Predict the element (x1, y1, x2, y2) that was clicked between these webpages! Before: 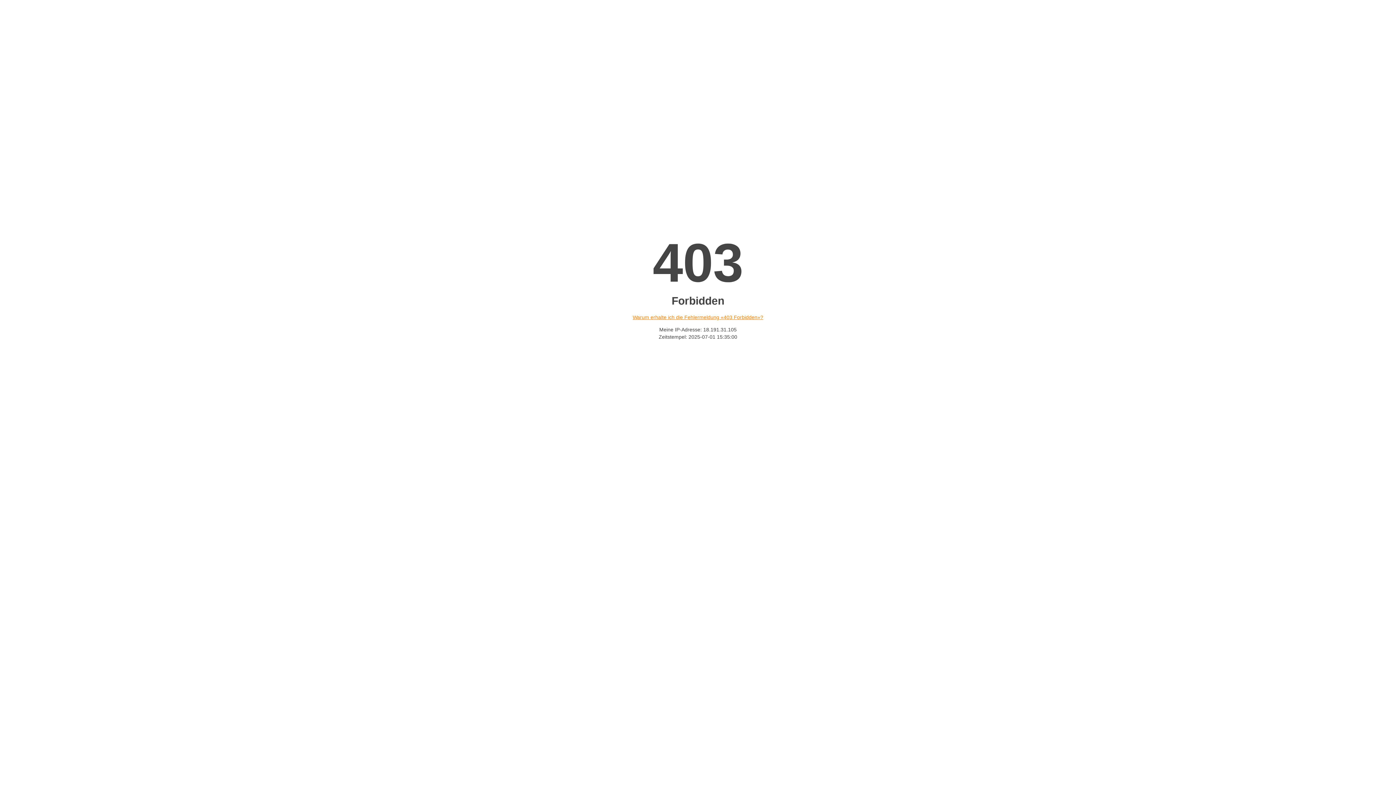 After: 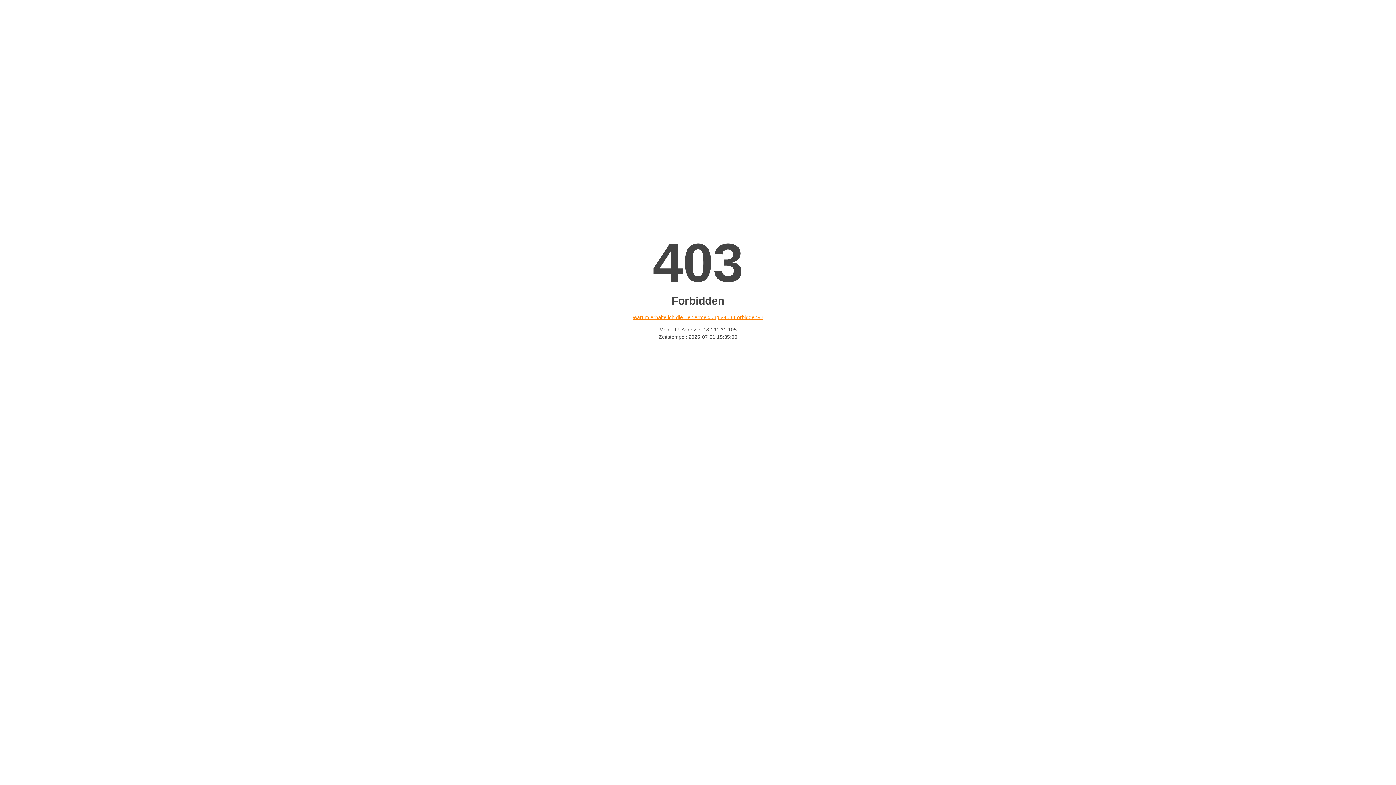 Action: bbox: (632, 314, 763, 320) label: Warum erhalte ich die Fehlermeldung «403 Forbidden»?